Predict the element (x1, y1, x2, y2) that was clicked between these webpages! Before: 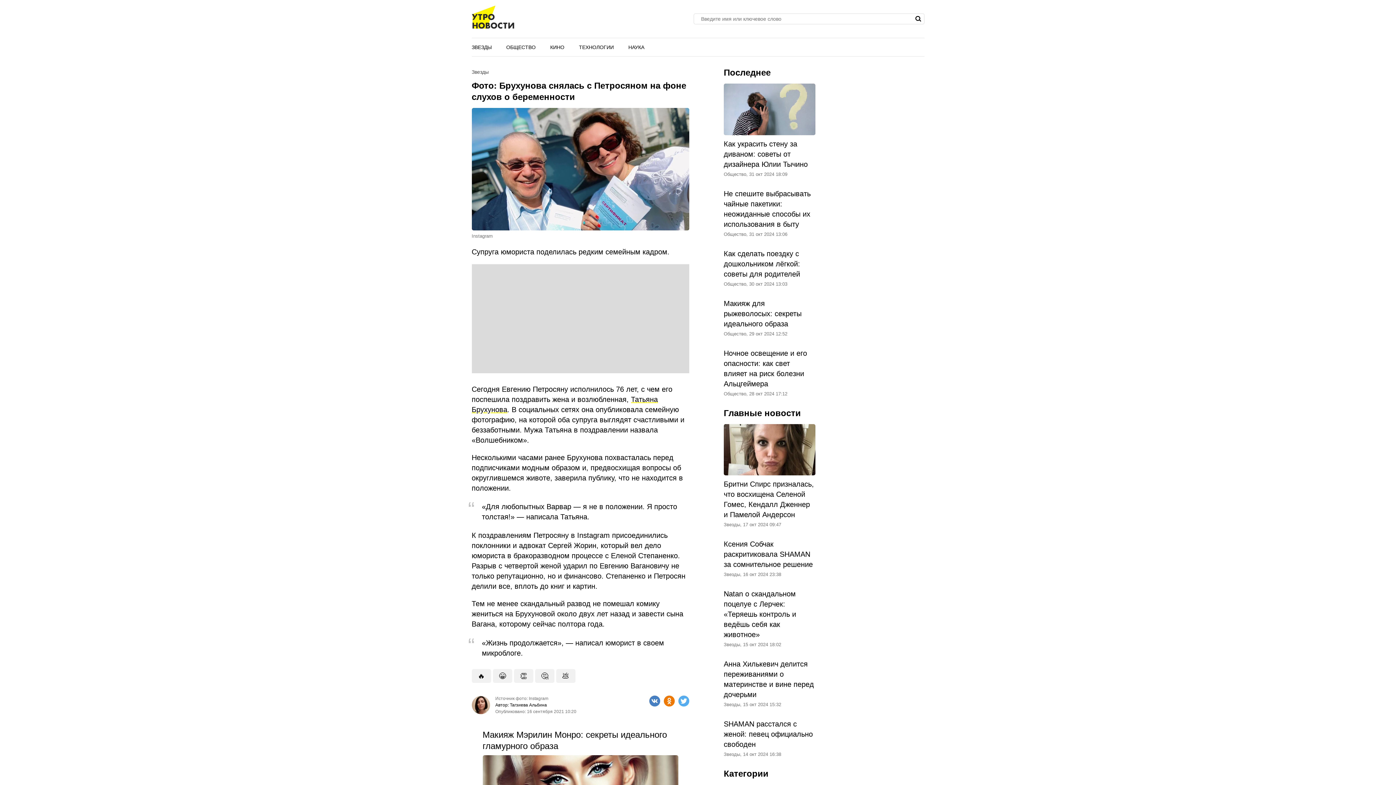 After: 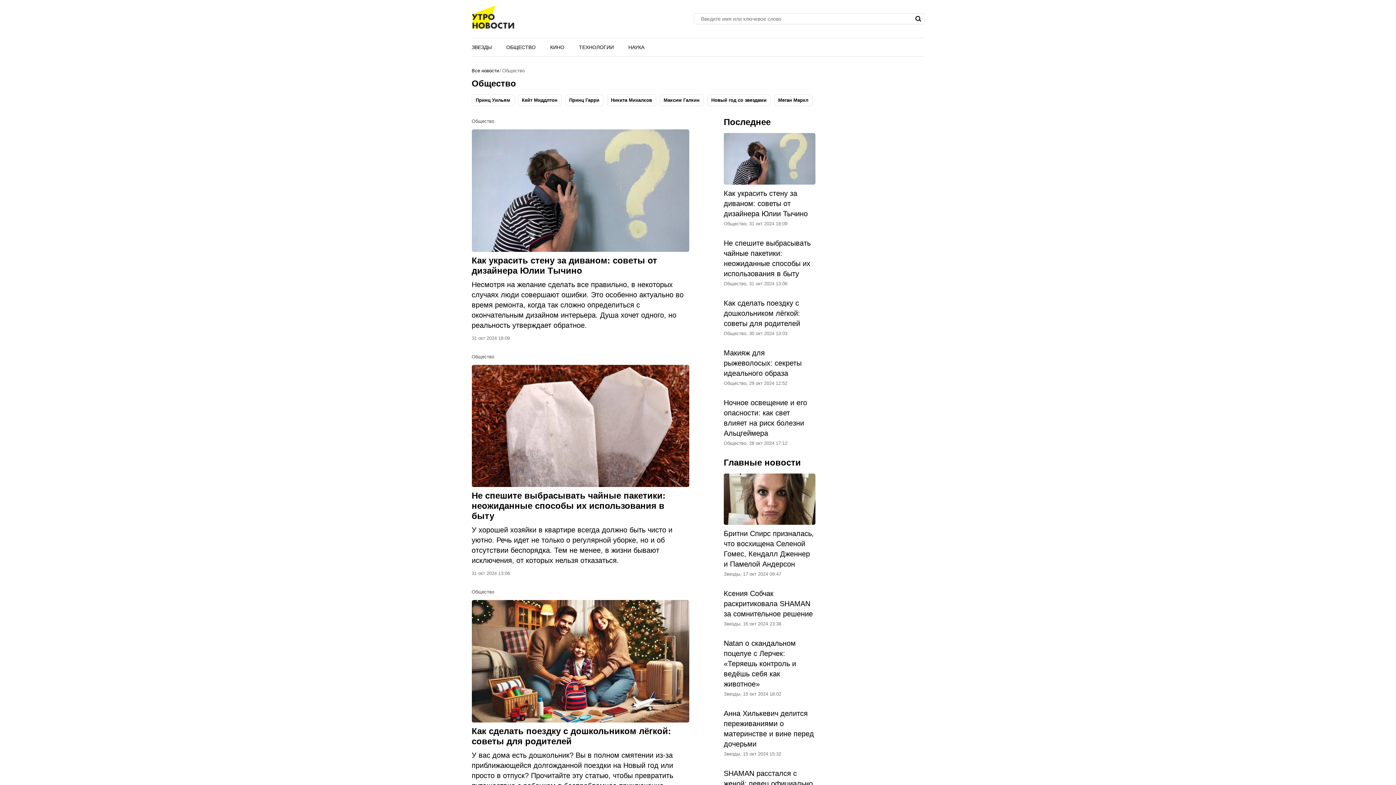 Action: bbox: (499, 38, 543, 56) label: ОБЩЕСТВО